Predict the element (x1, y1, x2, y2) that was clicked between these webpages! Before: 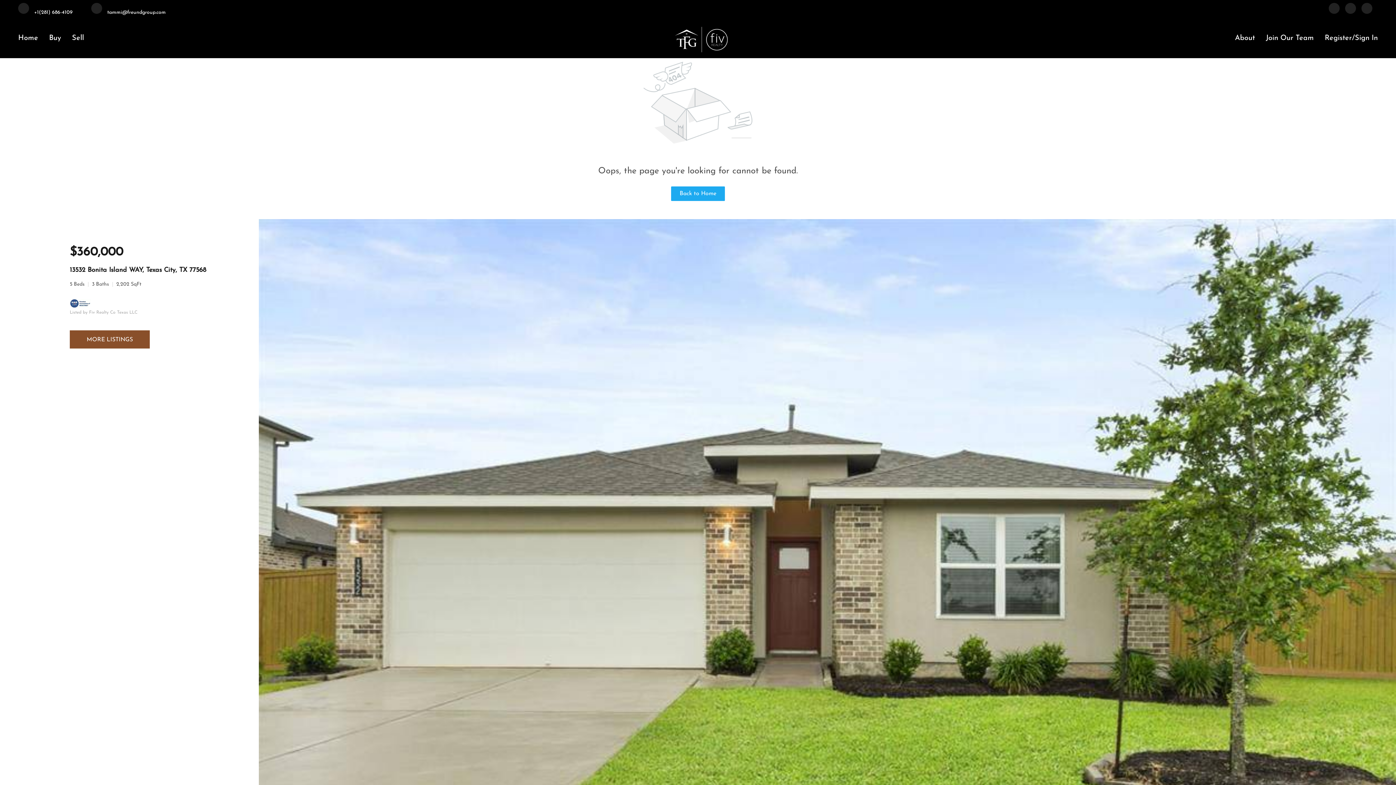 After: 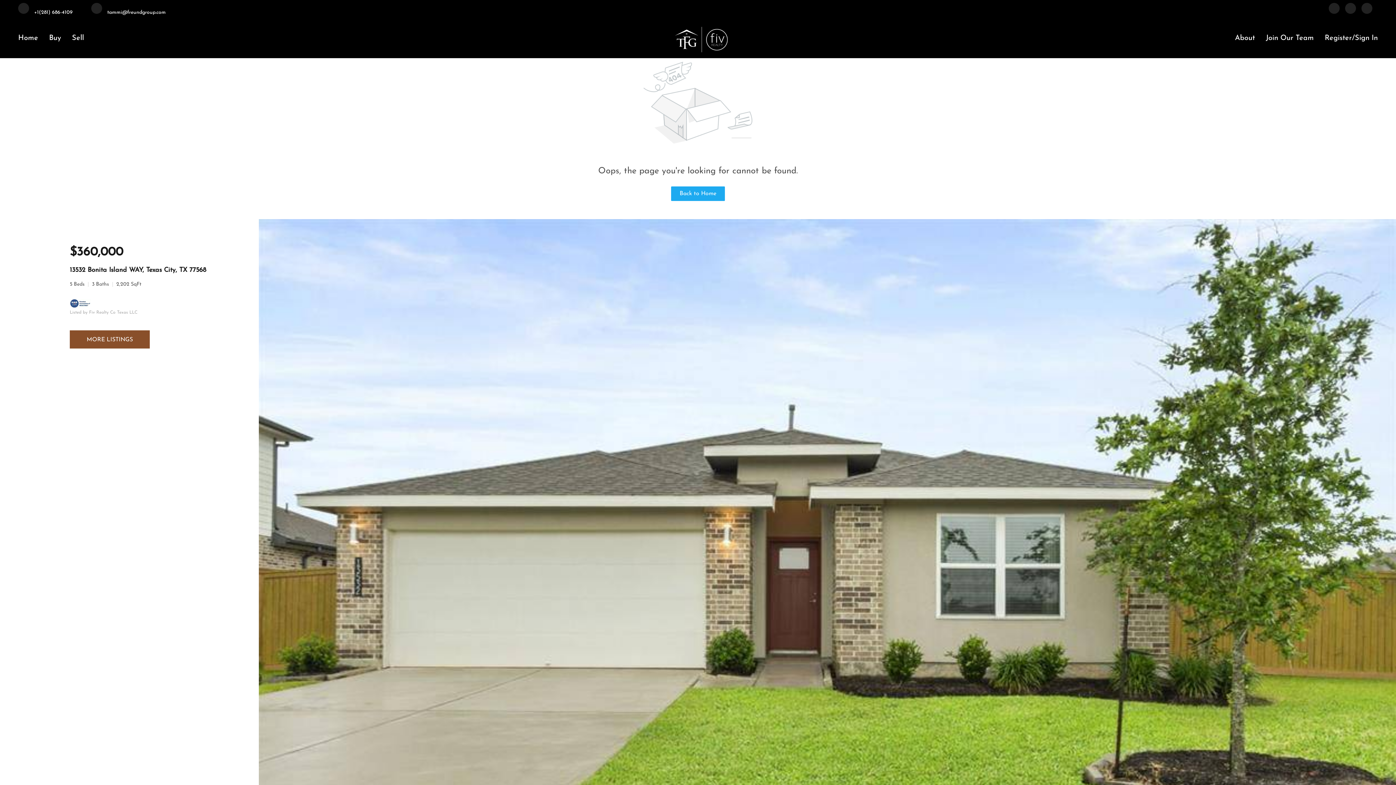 Action: bbox: (1345, 8, 1356, 15) label: instagram